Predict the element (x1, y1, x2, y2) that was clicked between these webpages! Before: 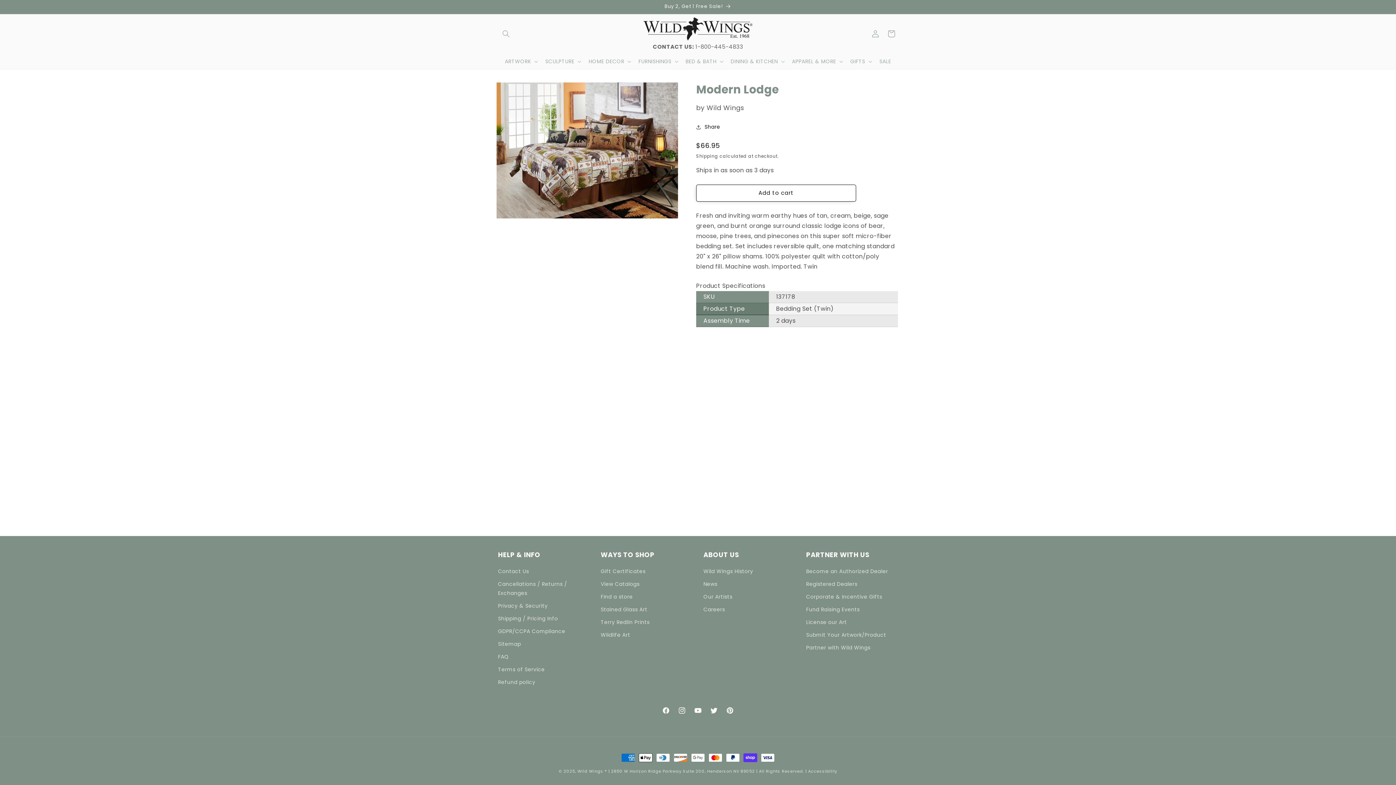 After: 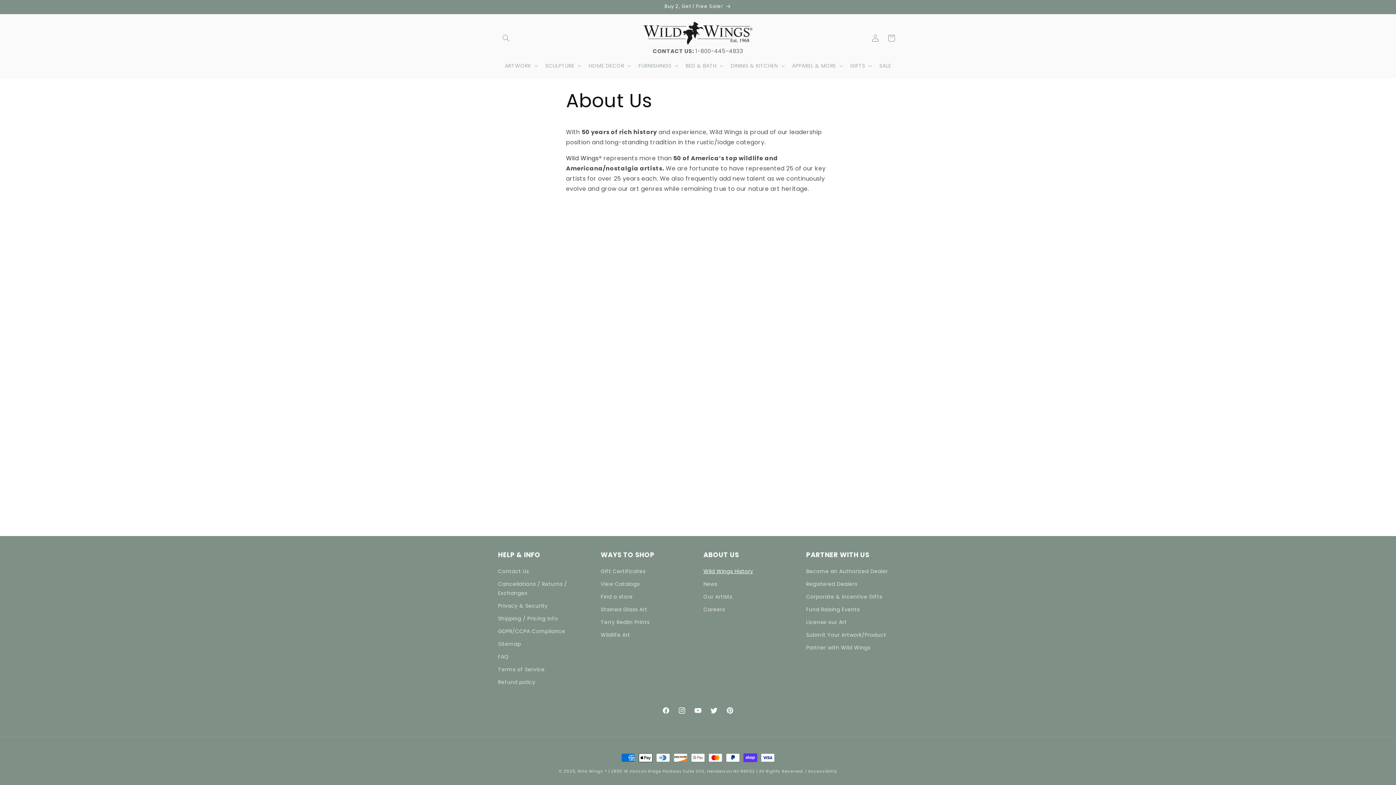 Action: bbox: (703, 567, 753, 578) label: Wild Wings History